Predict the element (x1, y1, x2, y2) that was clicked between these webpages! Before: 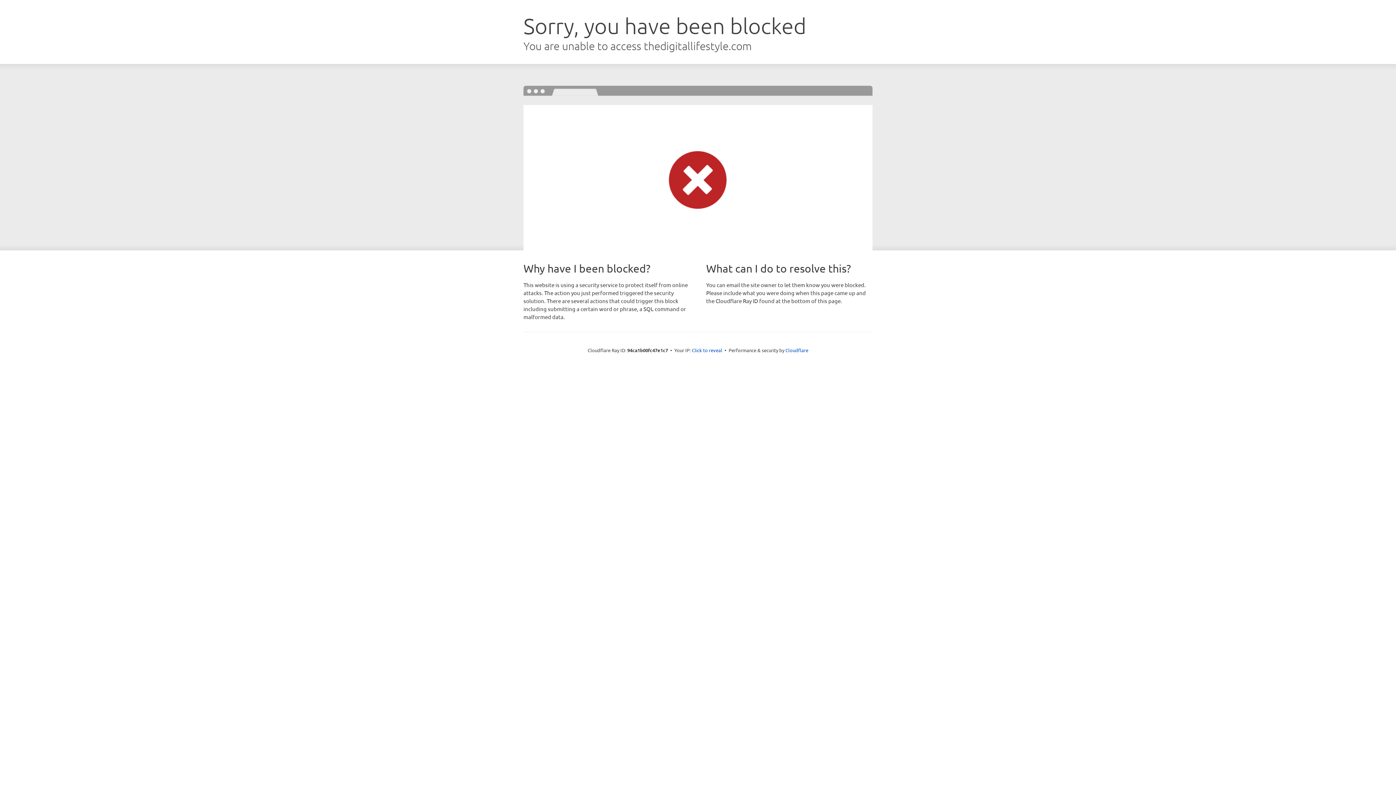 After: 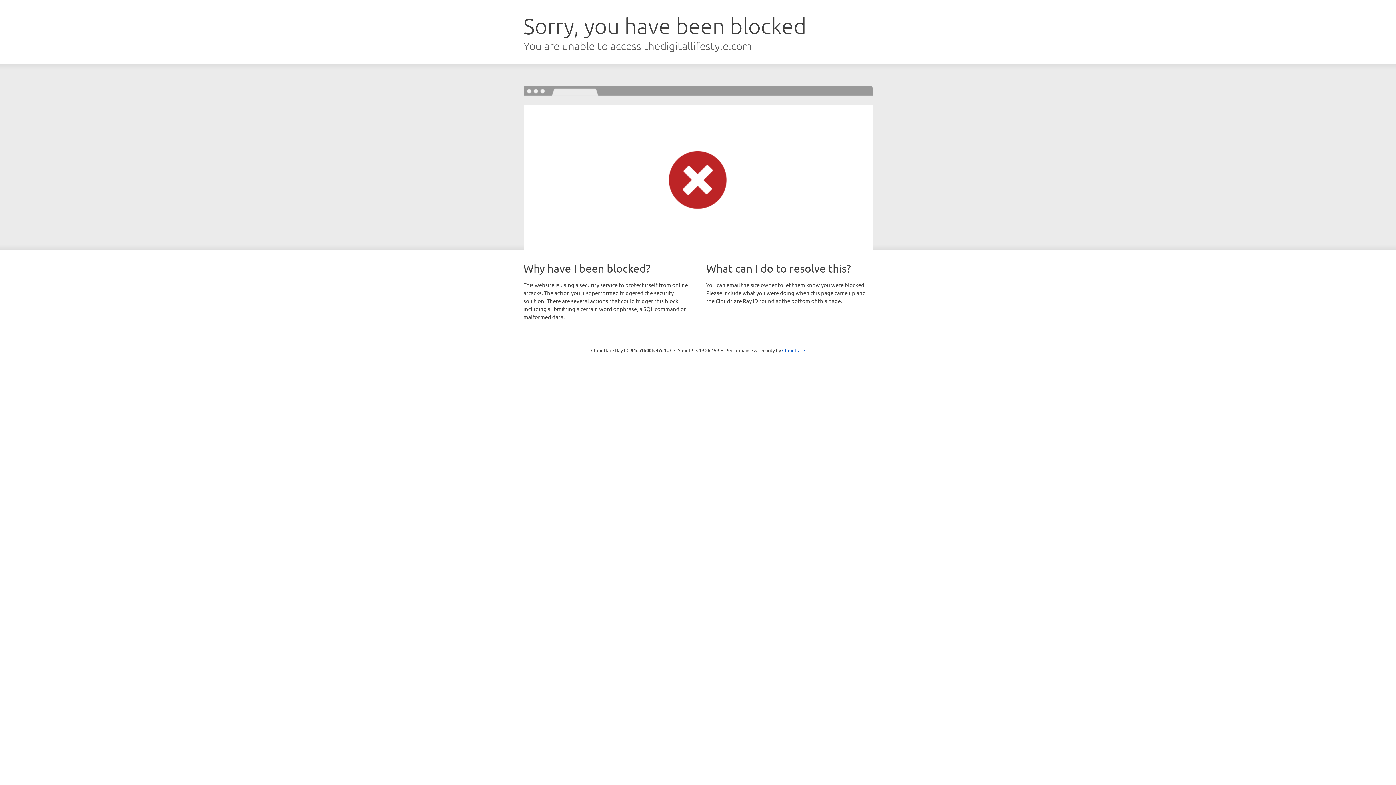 Action: bbox: (692, 346, 722, 353) label: Click to reveal